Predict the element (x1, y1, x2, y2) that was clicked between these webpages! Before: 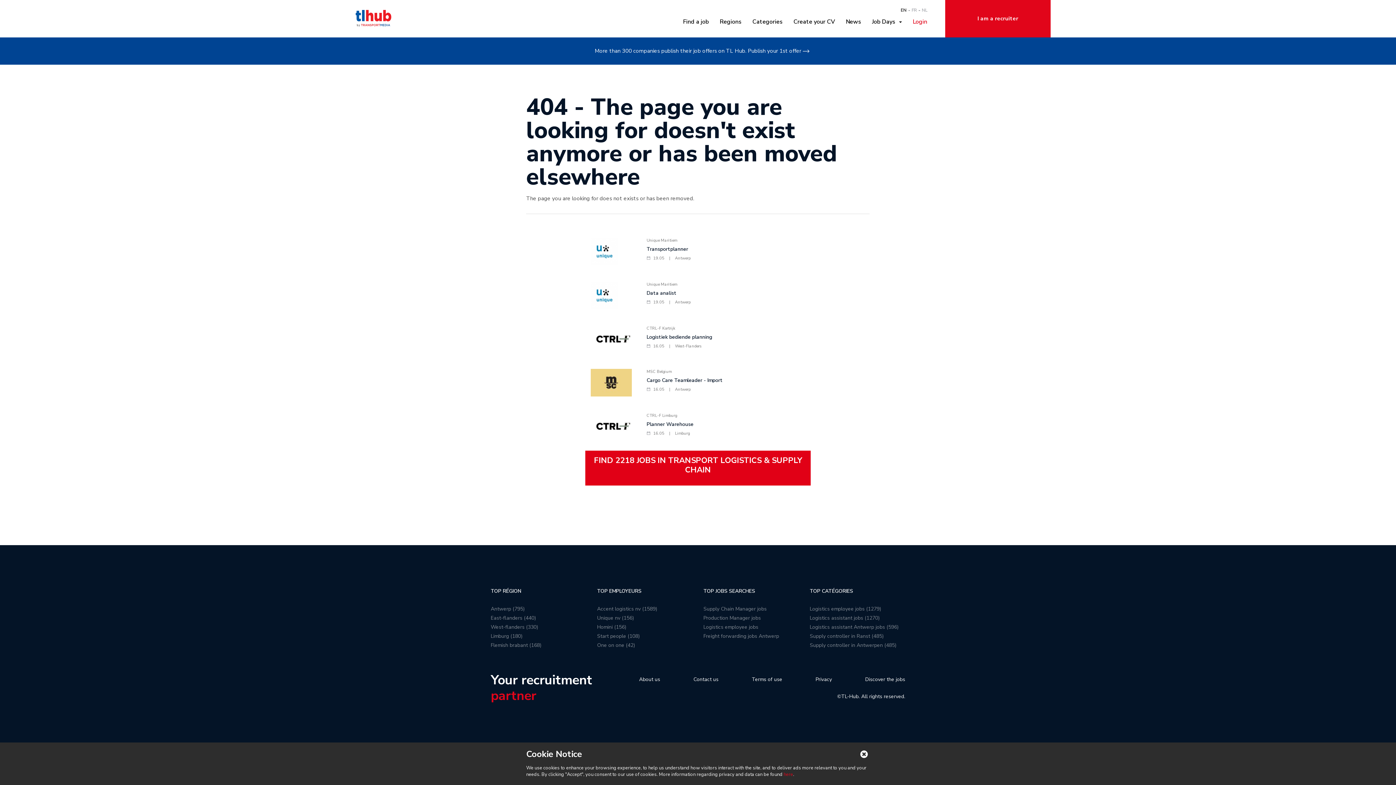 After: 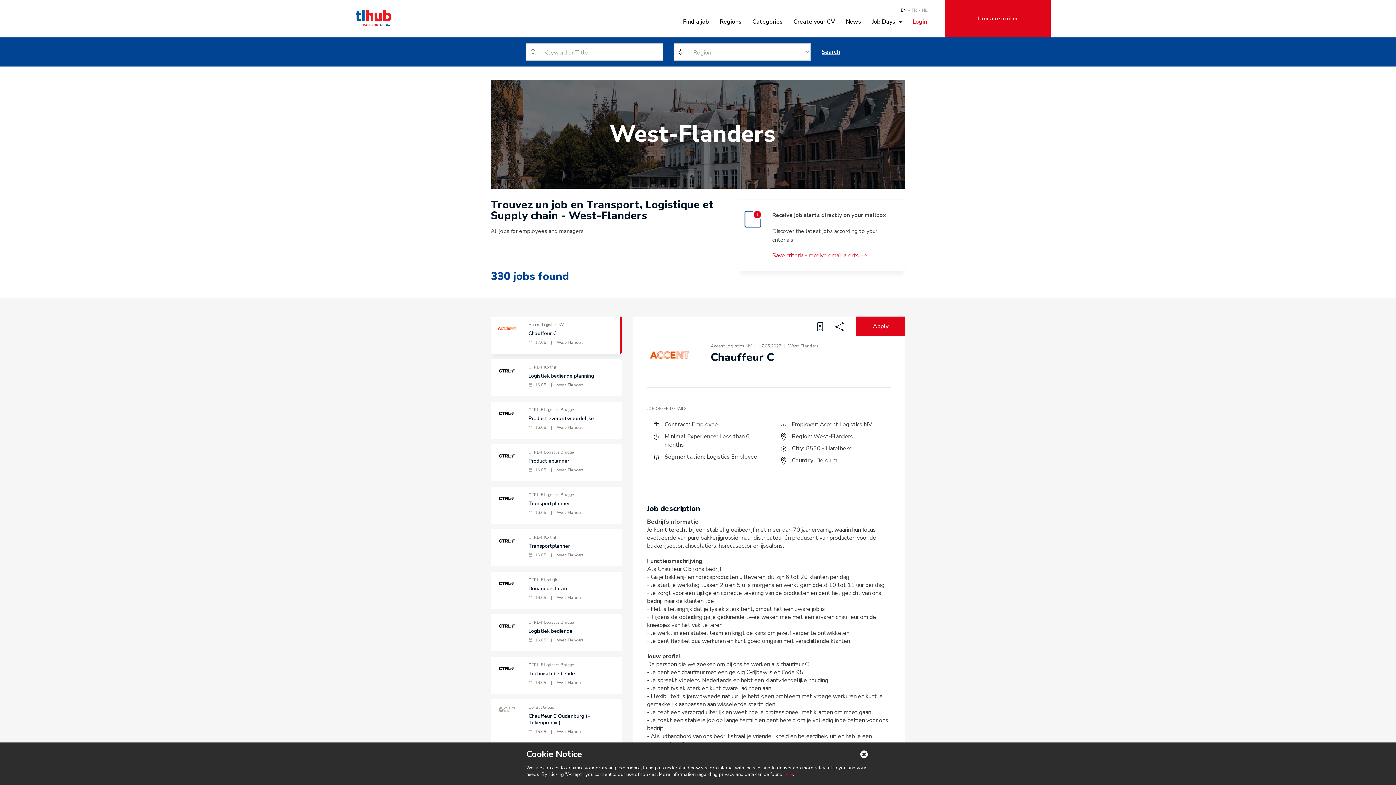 Action: bbox: (490, 624, 538, 631) label: West-flanders (330)